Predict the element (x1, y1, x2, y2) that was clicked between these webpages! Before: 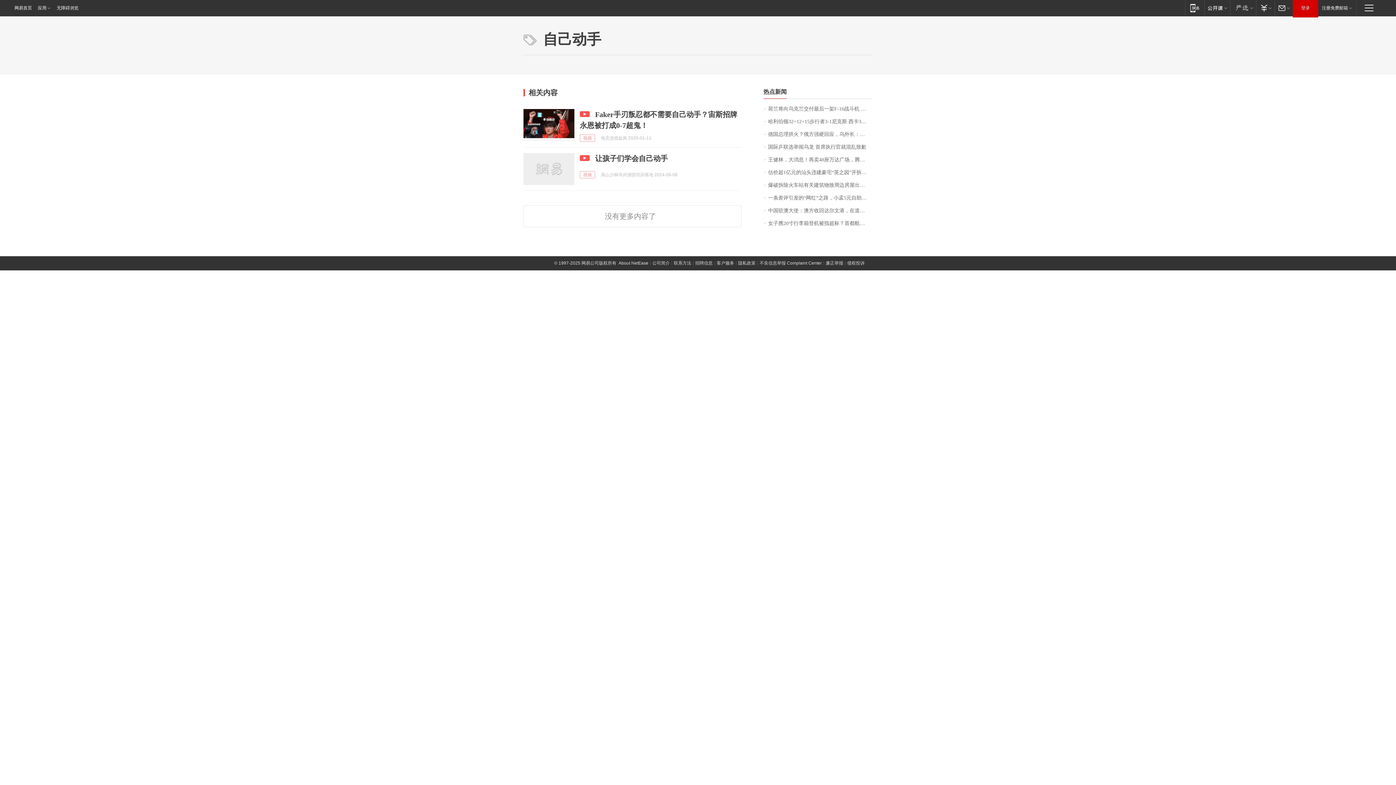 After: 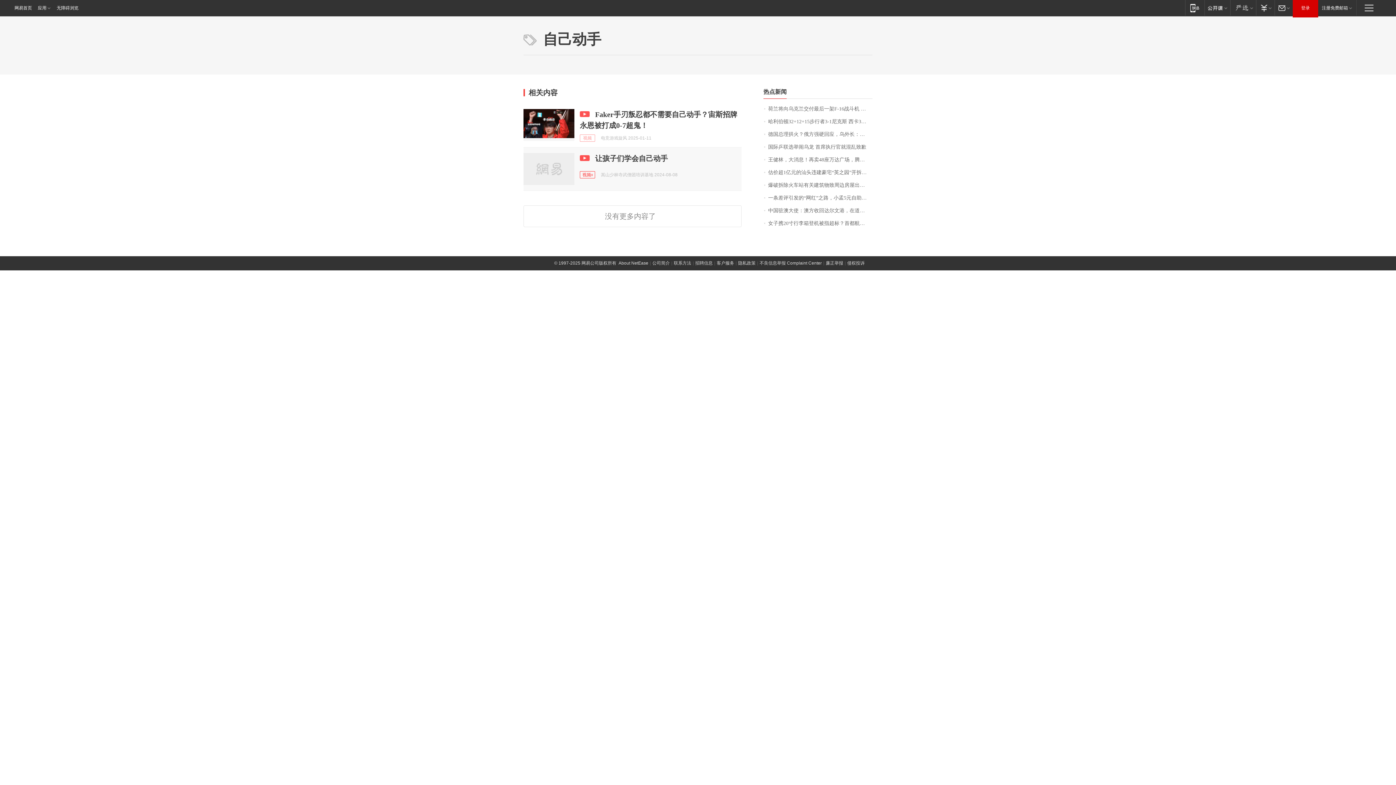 Action: label: 视频 bbox: (580, 171, 595, 178)